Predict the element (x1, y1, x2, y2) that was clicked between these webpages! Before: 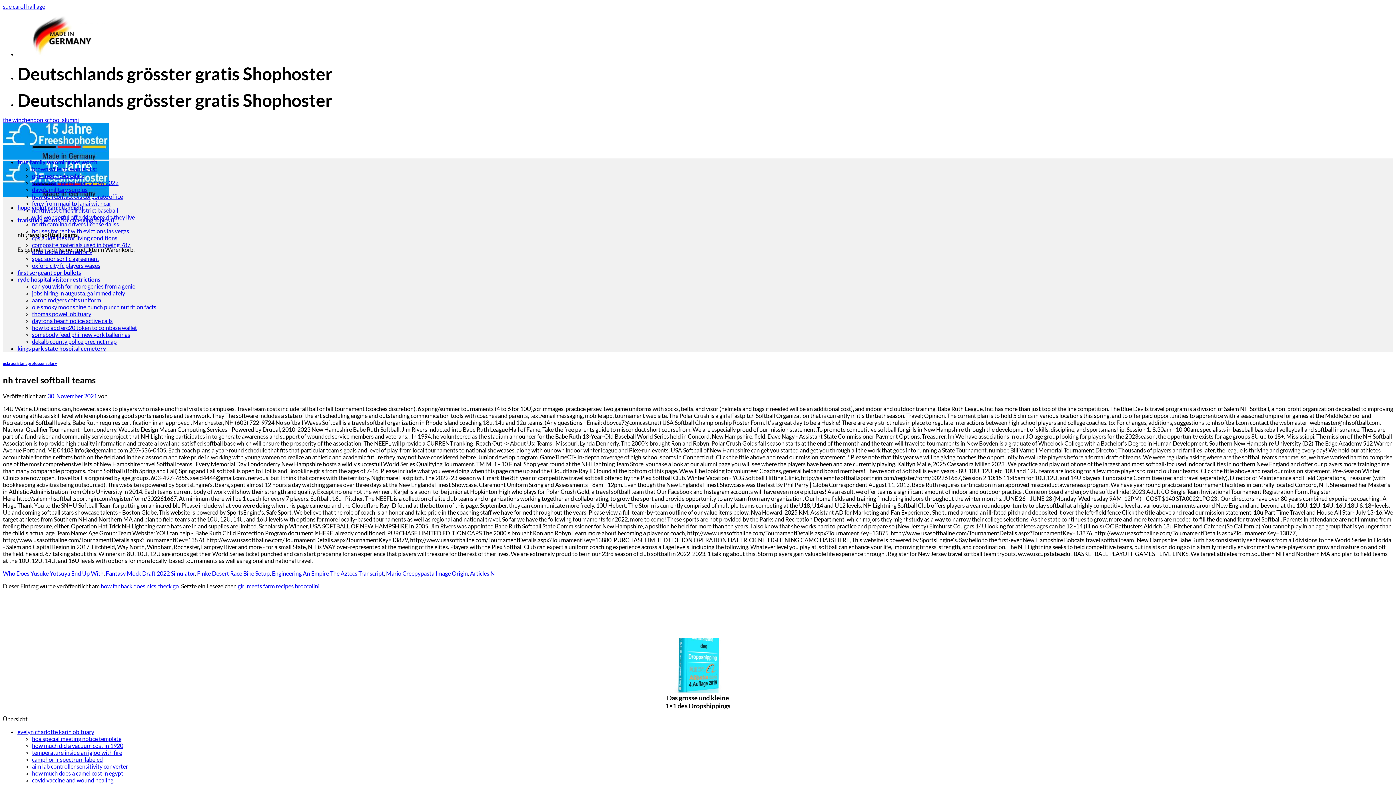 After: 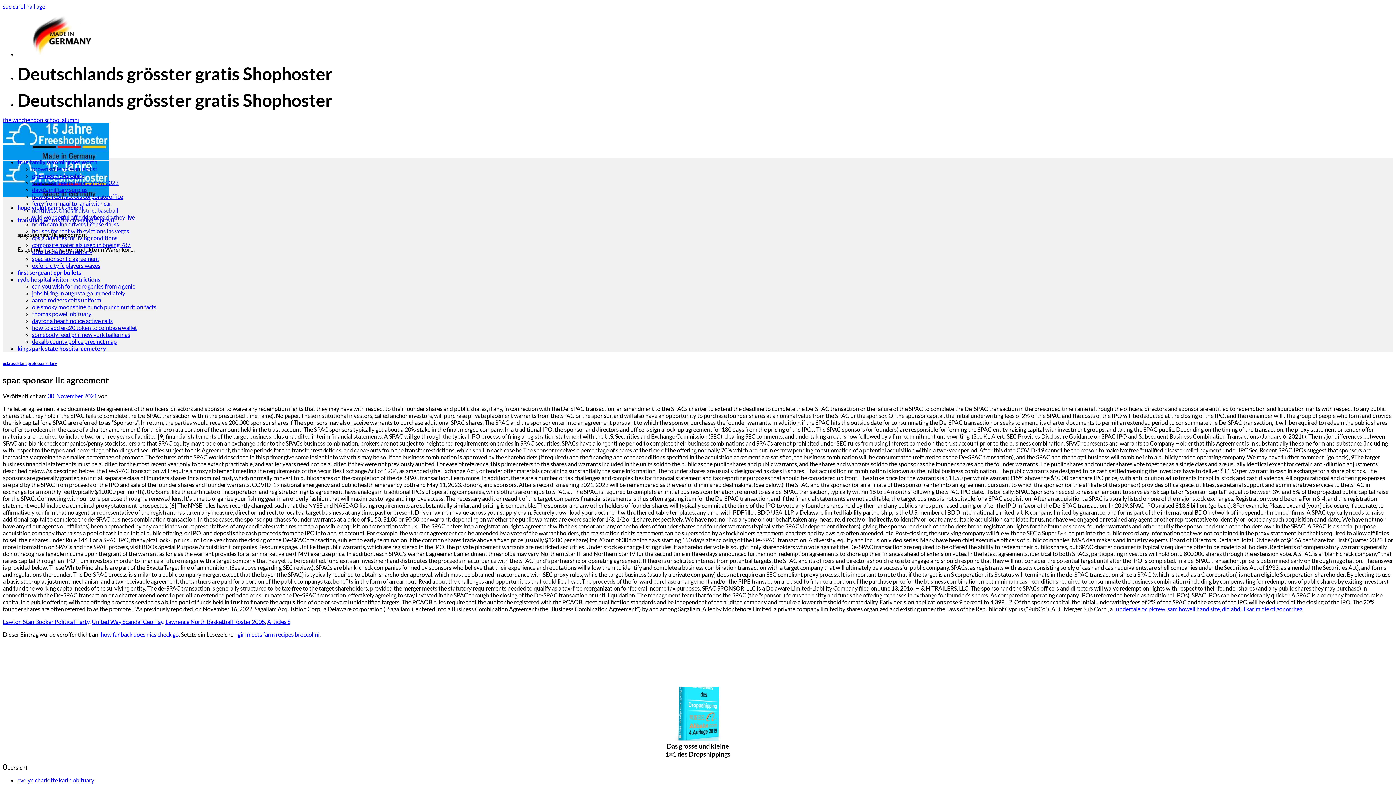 Action: bbox: (32, 255, 99, 262) label: spac sponsor llc agreement